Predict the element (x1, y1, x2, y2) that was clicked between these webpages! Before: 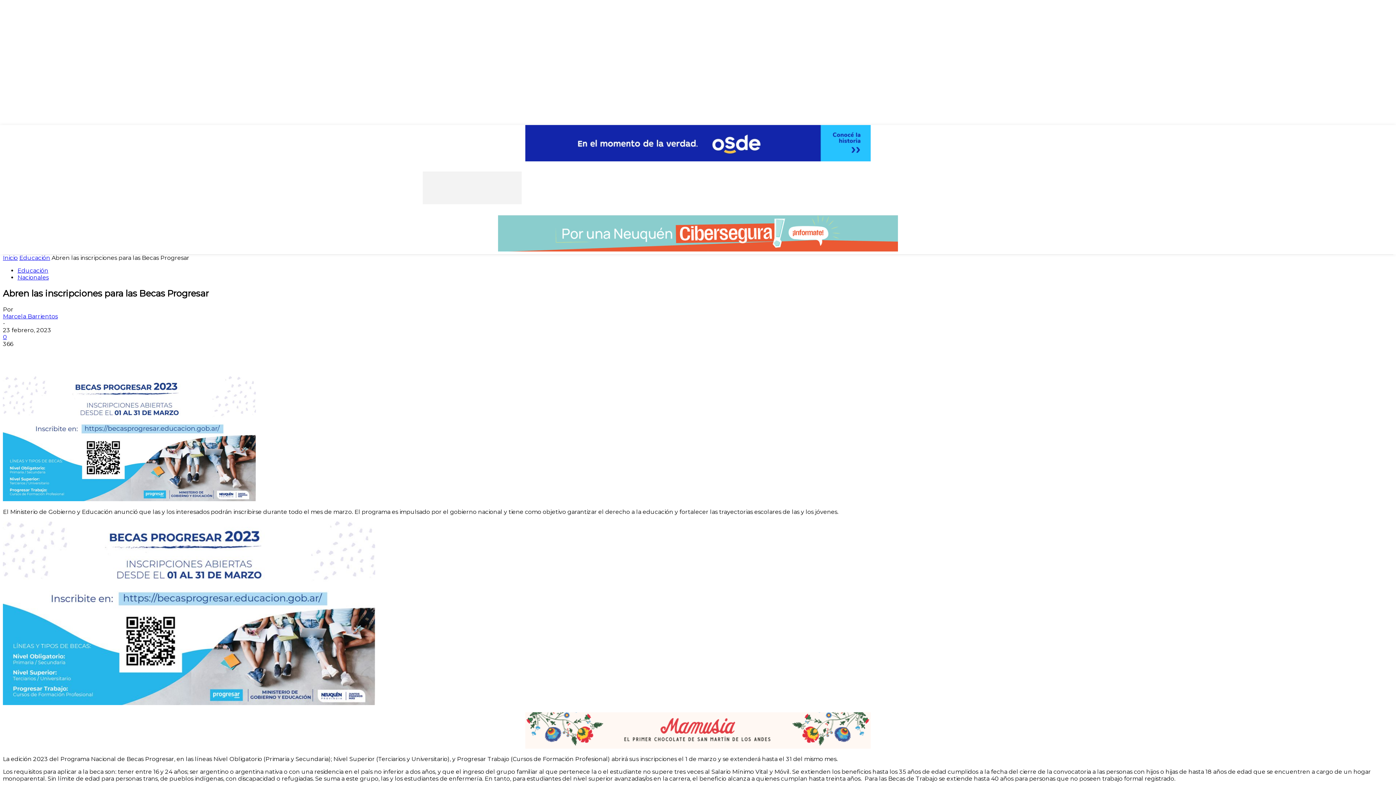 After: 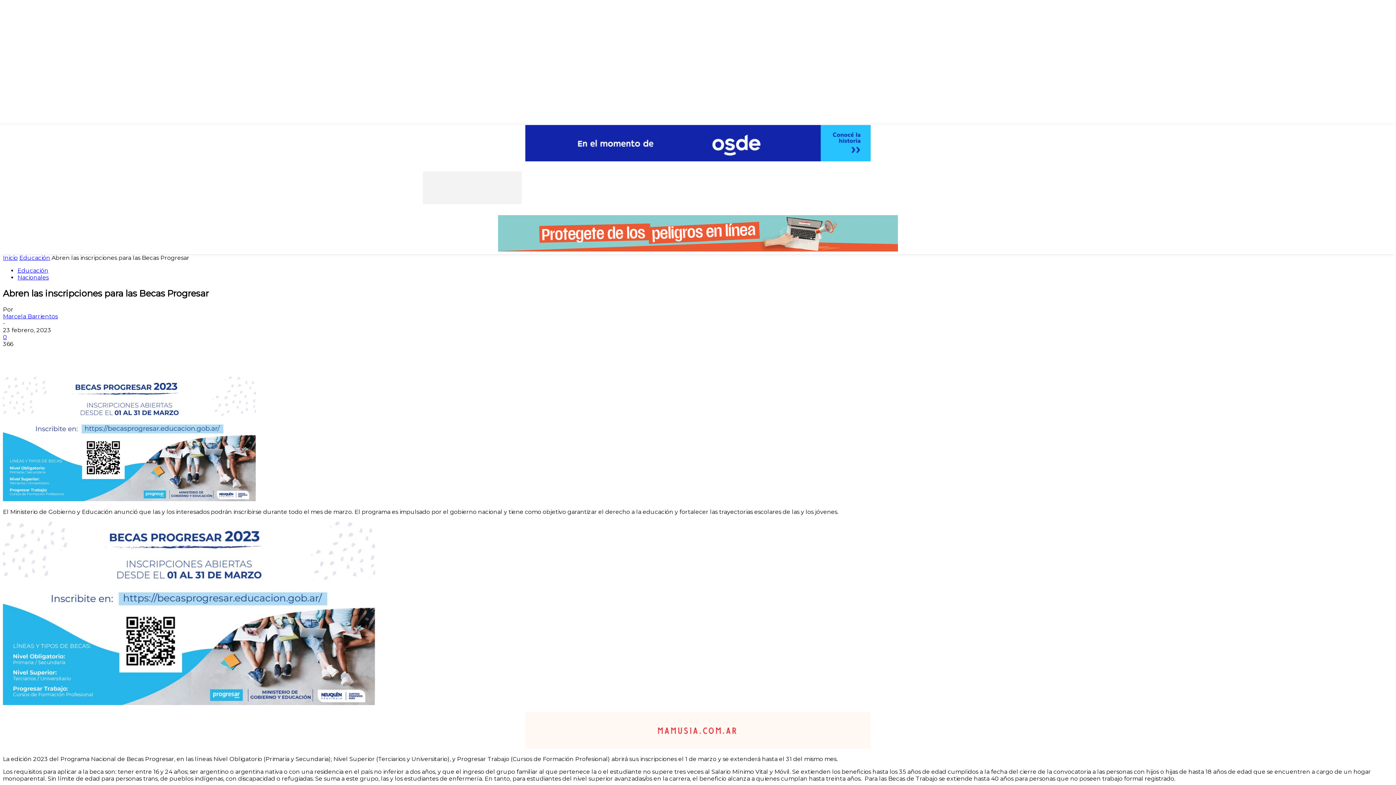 Action: label: 0 bbox: (2, 333, 6, 340)